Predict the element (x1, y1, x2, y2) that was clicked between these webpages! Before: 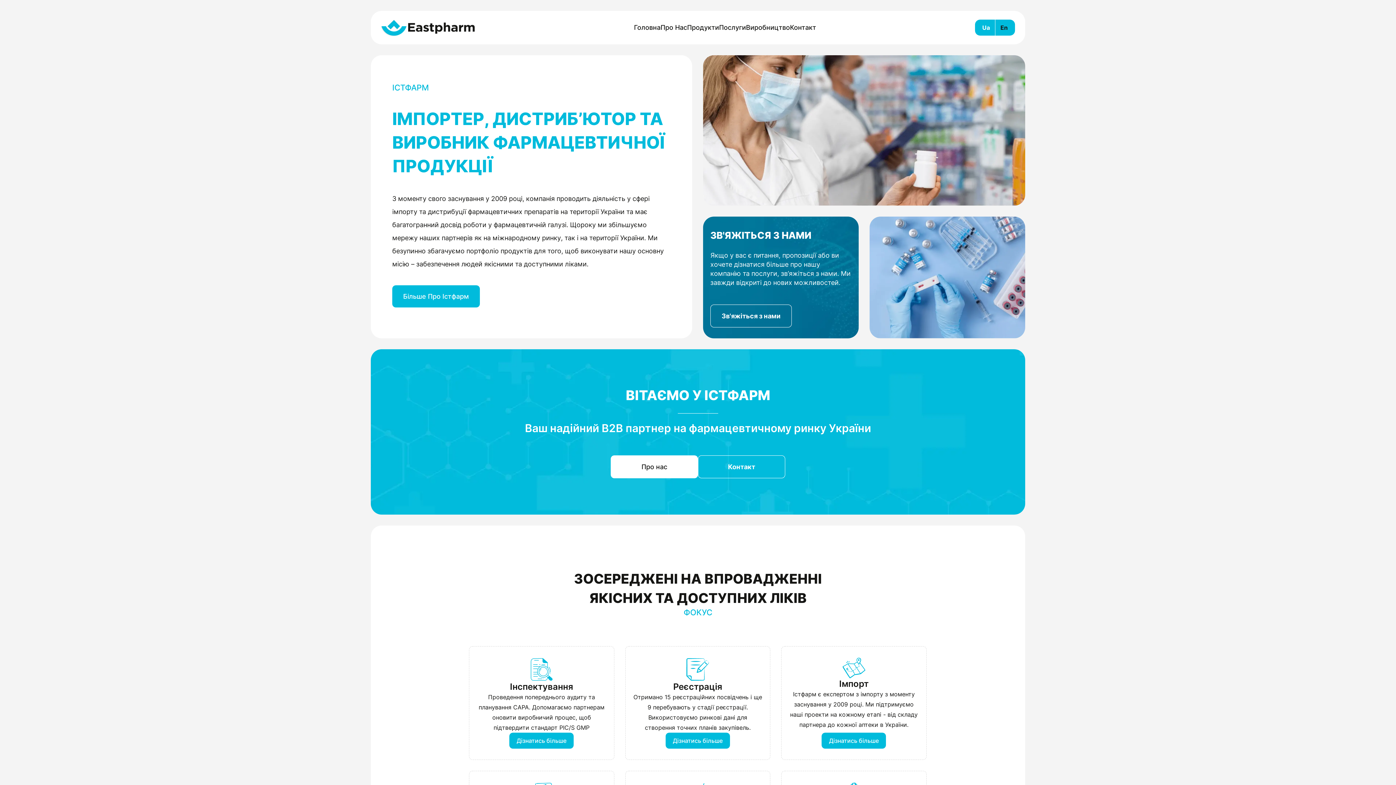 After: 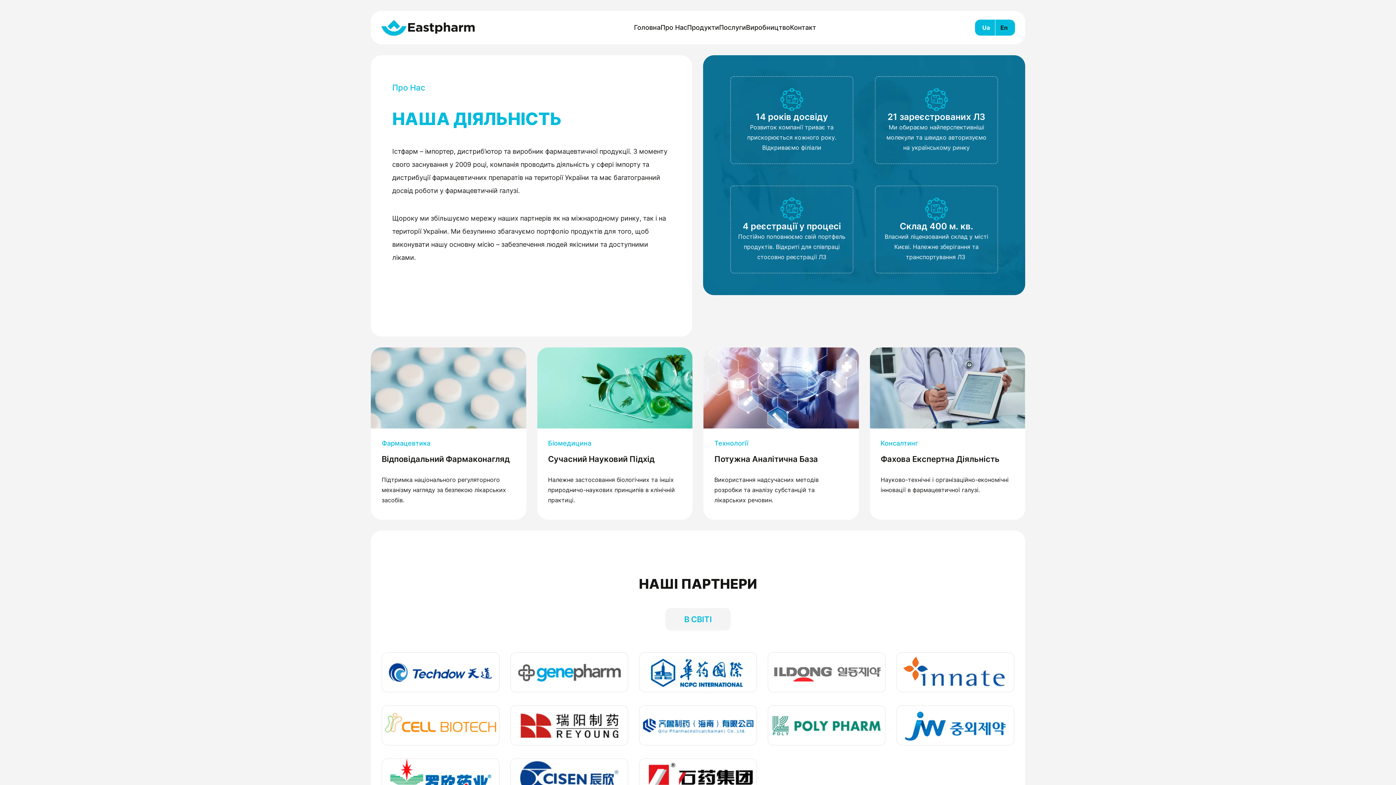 Action: bbox: (660, 23, 687, 31) label: Про Нас